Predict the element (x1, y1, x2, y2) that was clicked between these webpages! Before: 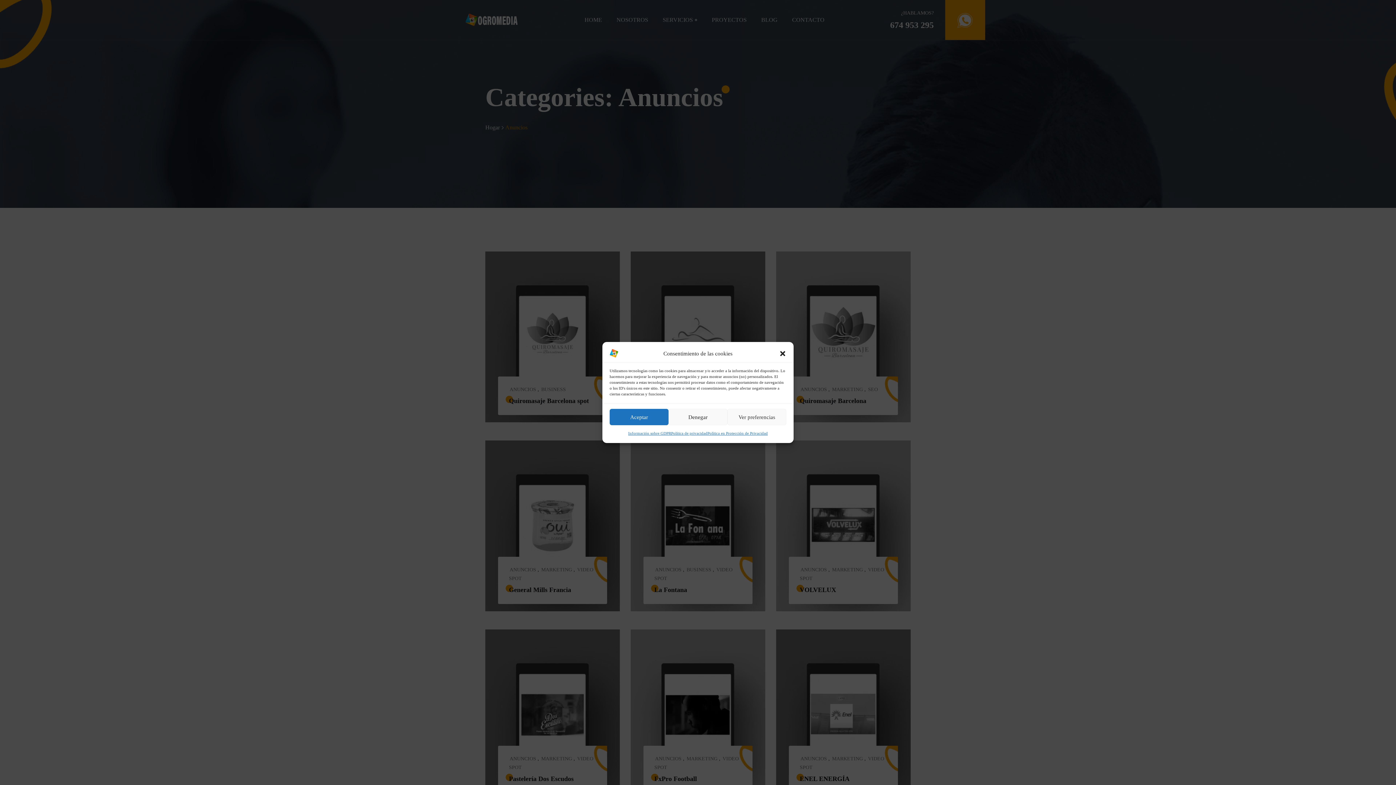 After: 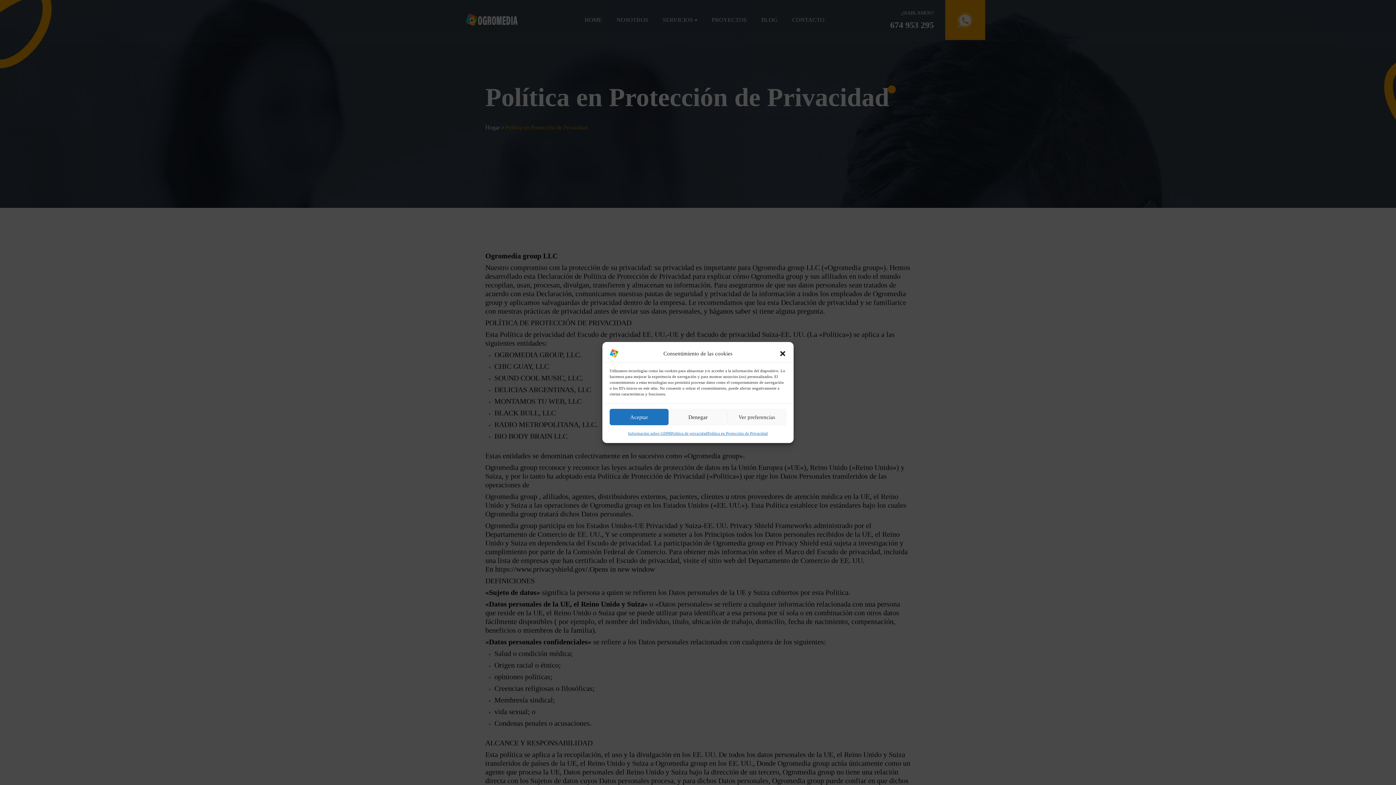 Action: bbox: (707, 429, 767, 437) label: Política en Protección de Privacidad